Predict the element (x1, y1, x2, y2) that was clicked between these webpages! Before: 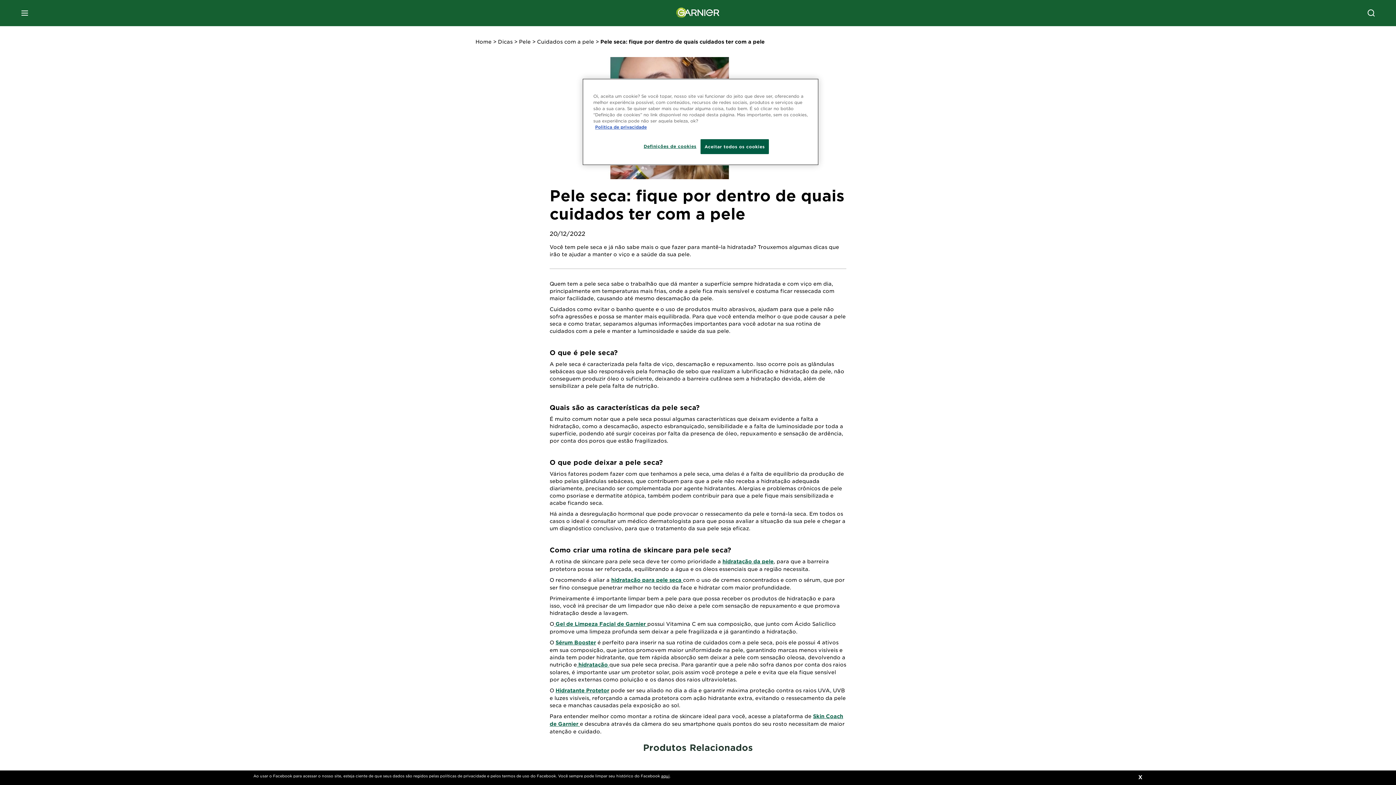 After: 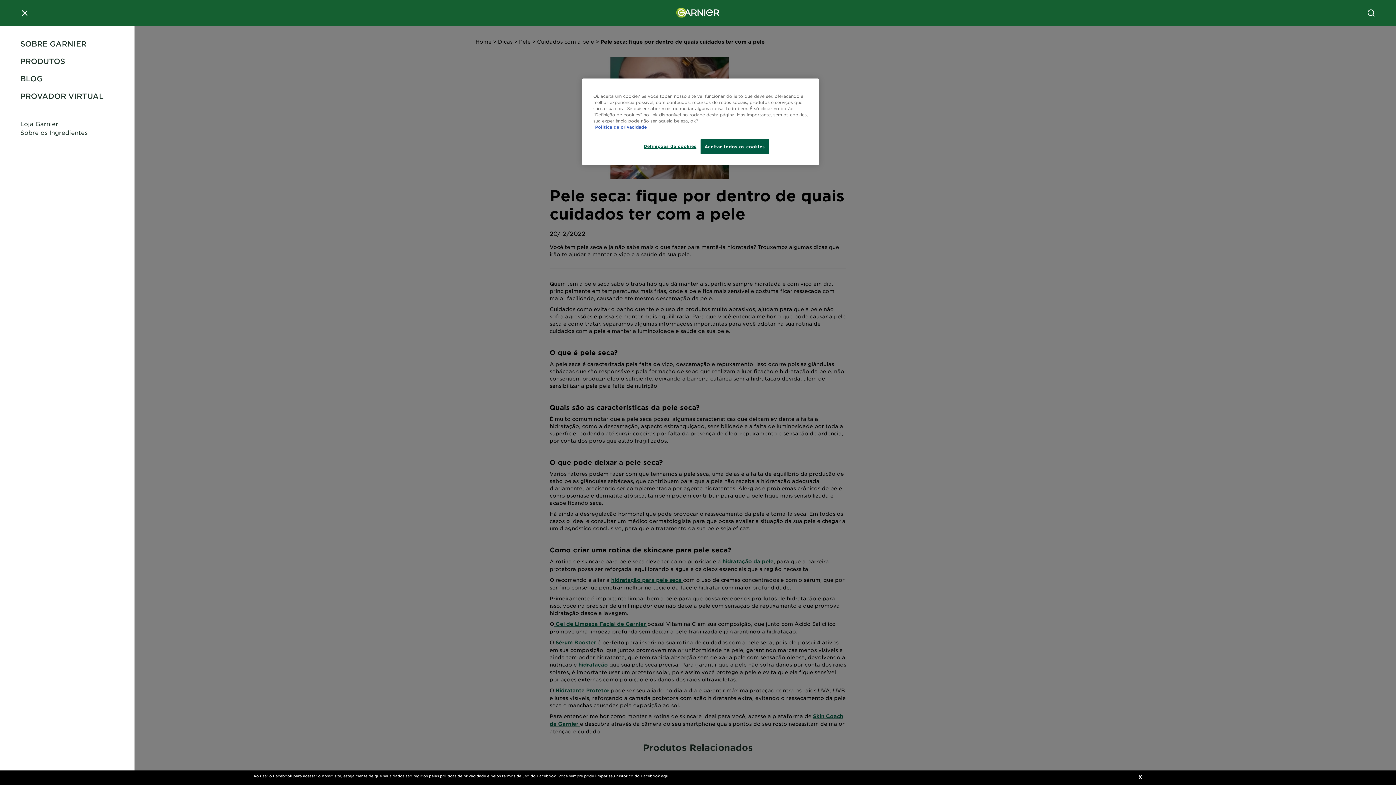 Action: bbox: (20, 8, 29, 17) label: MENU